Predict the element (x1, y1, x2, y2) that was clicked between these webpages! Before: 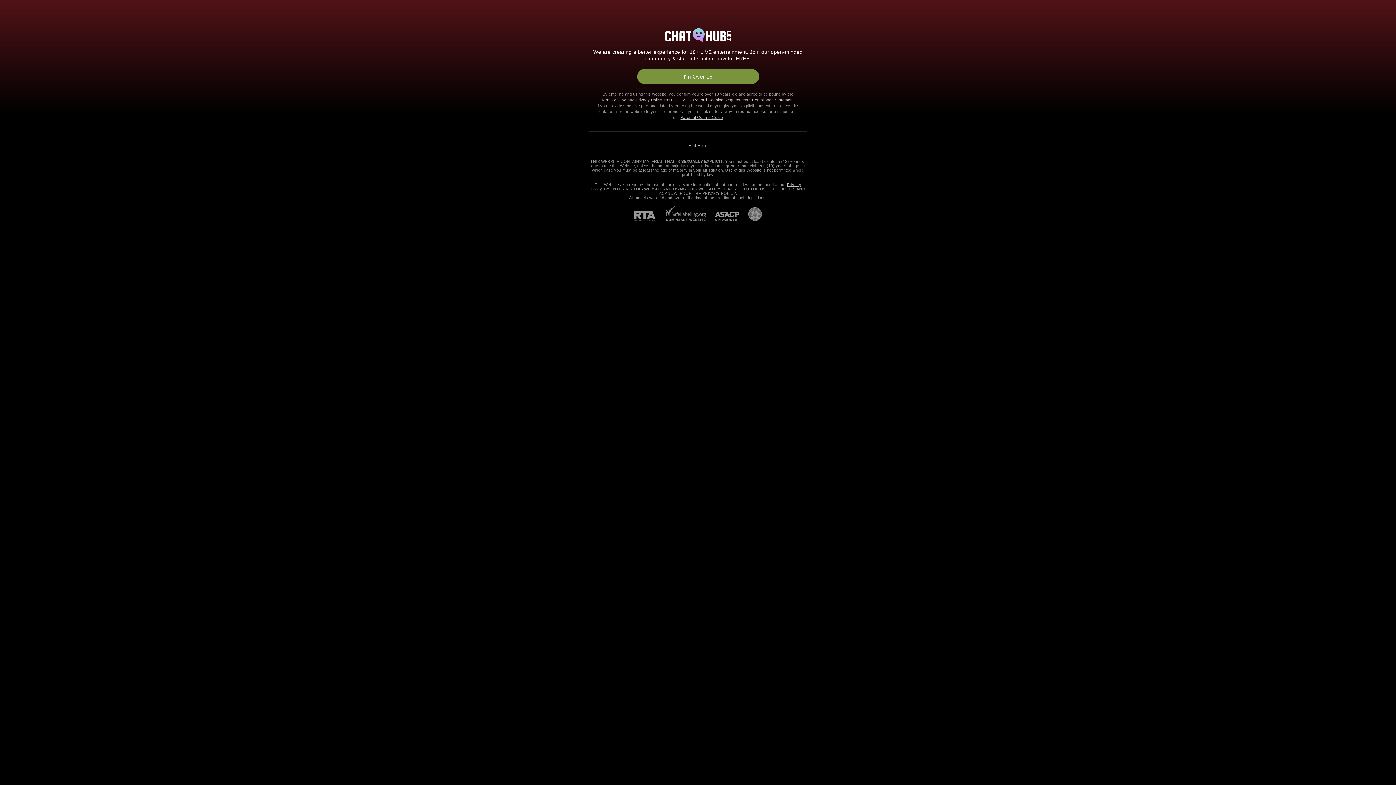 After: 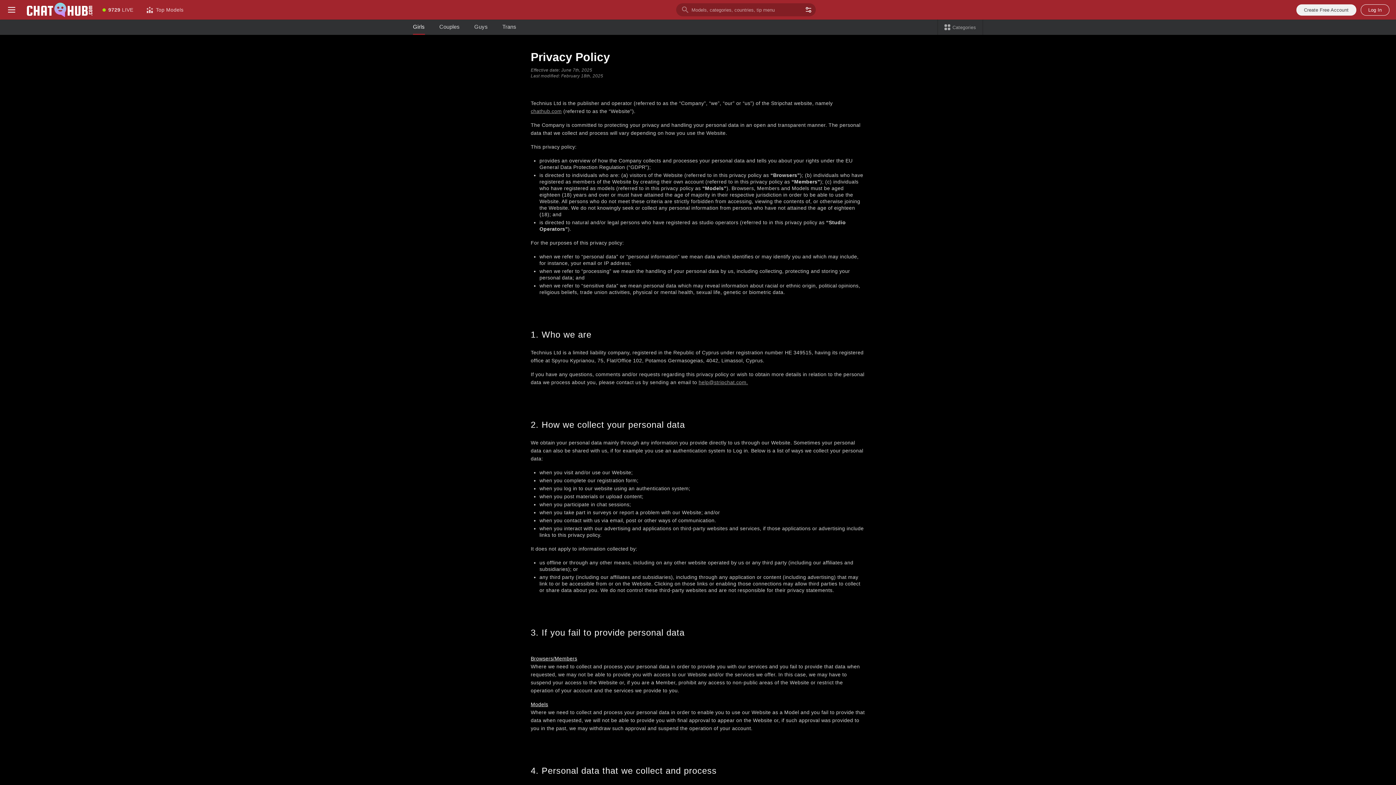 Action: label: Privacy Policy bbox: (635, 97, 662, 102)